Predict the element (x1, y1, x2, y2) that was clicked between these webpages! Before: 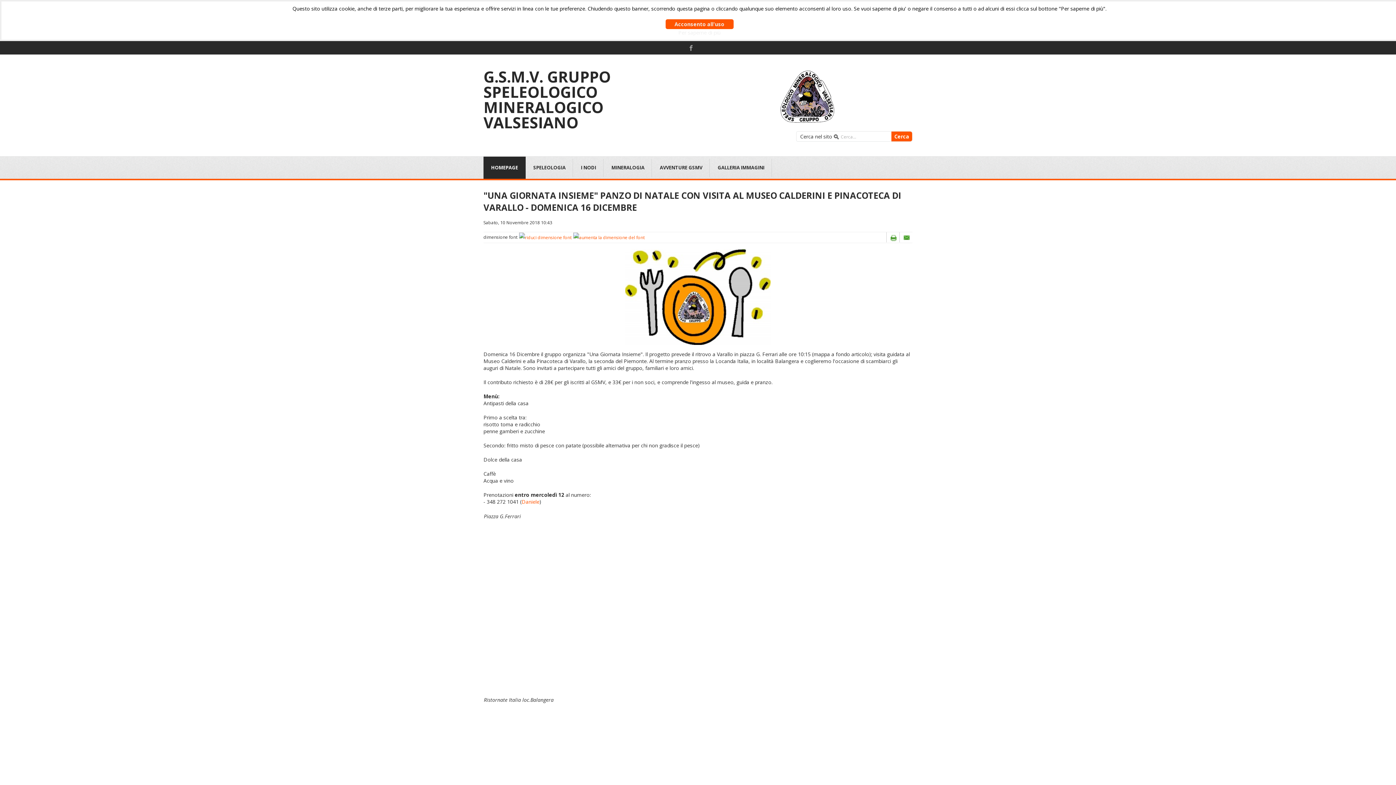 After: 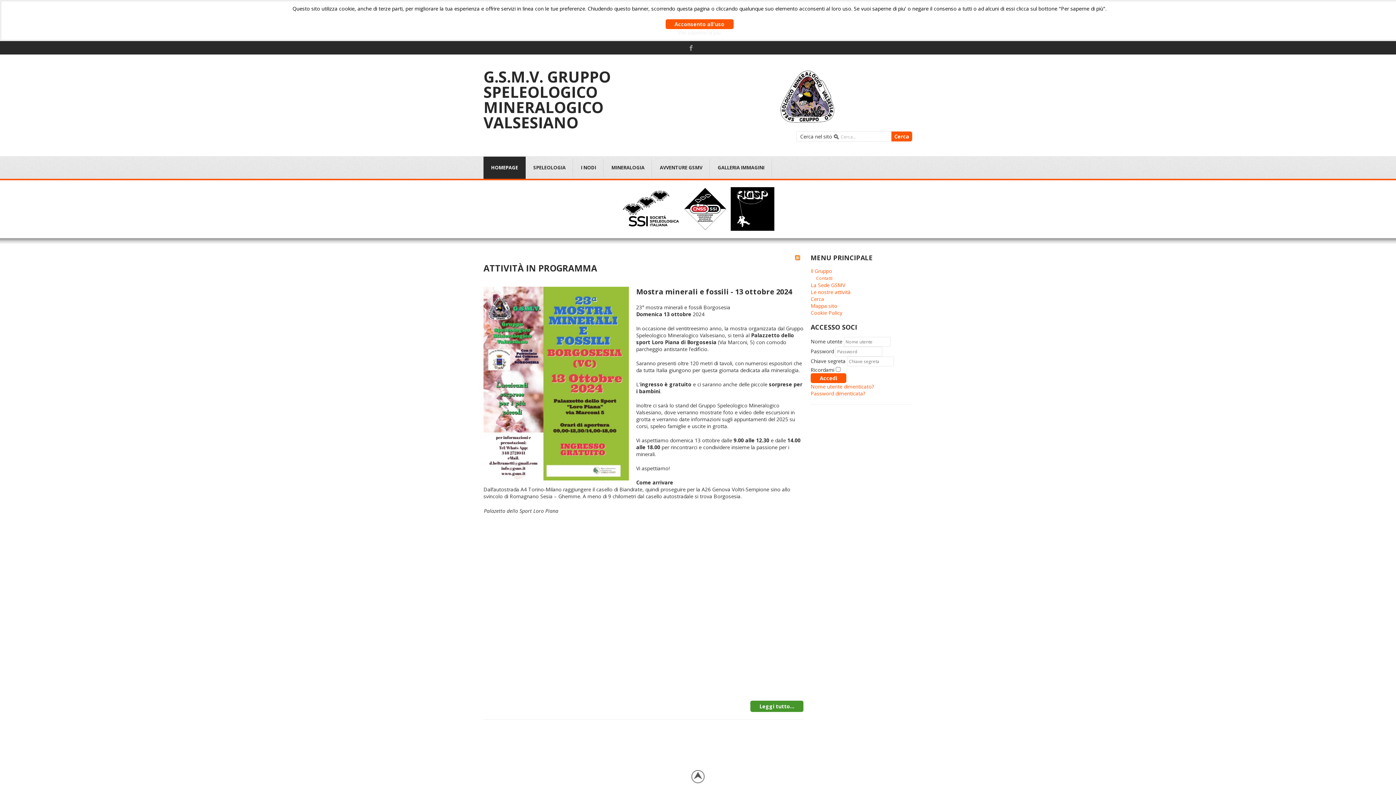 Action: bbox: (483, 69, 694, 130) label: G.S.M.V. GRUPPO SPELEOLOGICO MINERALOGICO VALSESIANO